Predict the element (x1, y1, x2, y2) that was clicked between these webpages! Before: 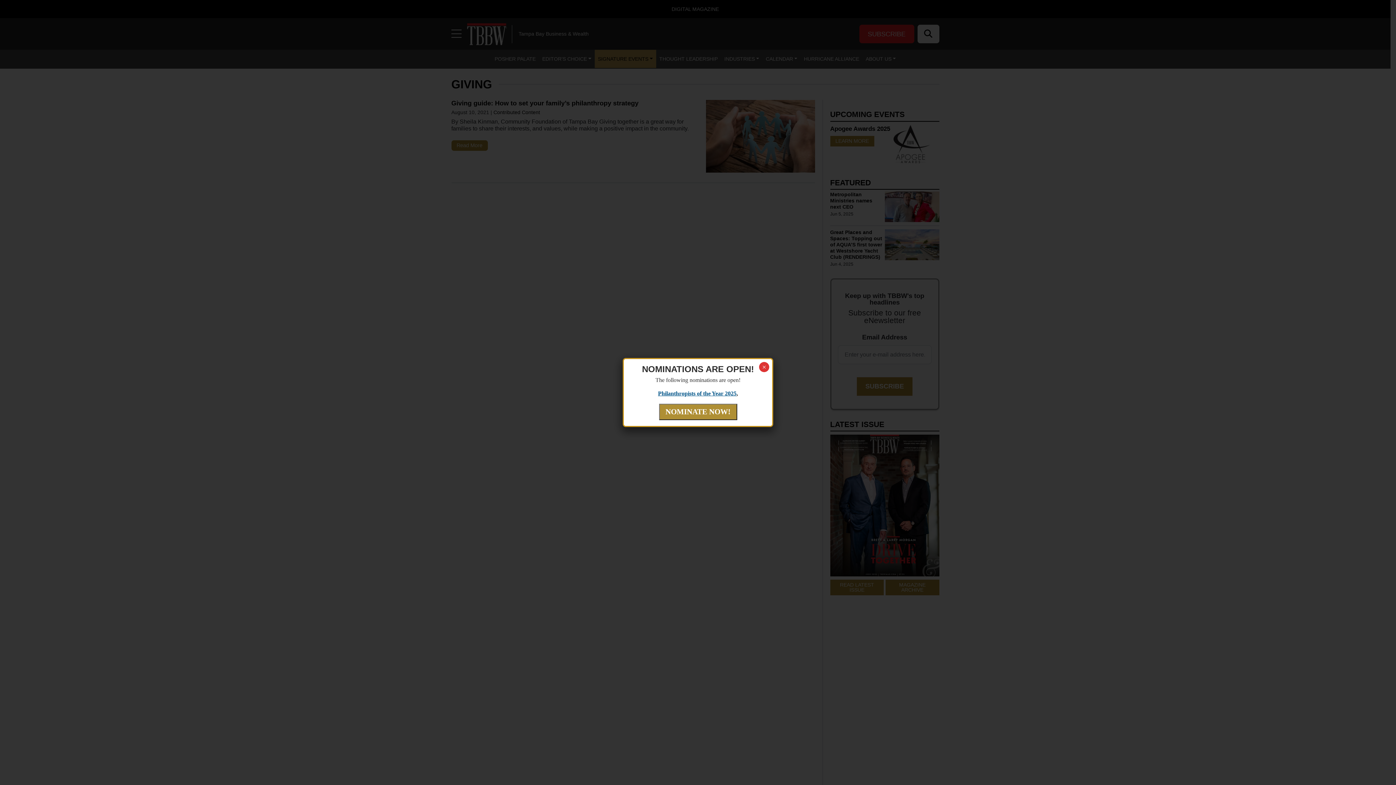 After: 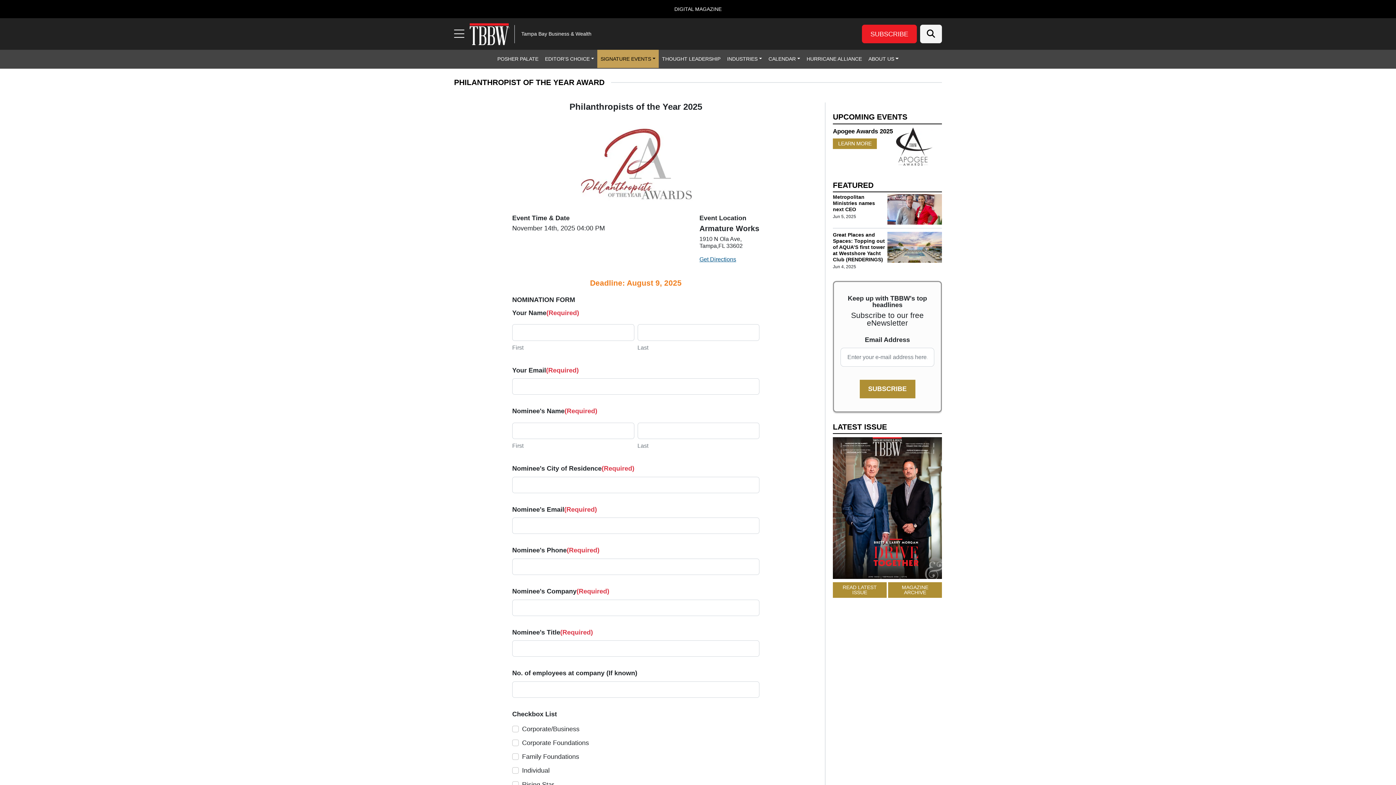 Action: label: Philanthropists of the Year 2025 bbox: (658, 390, 736, 397)